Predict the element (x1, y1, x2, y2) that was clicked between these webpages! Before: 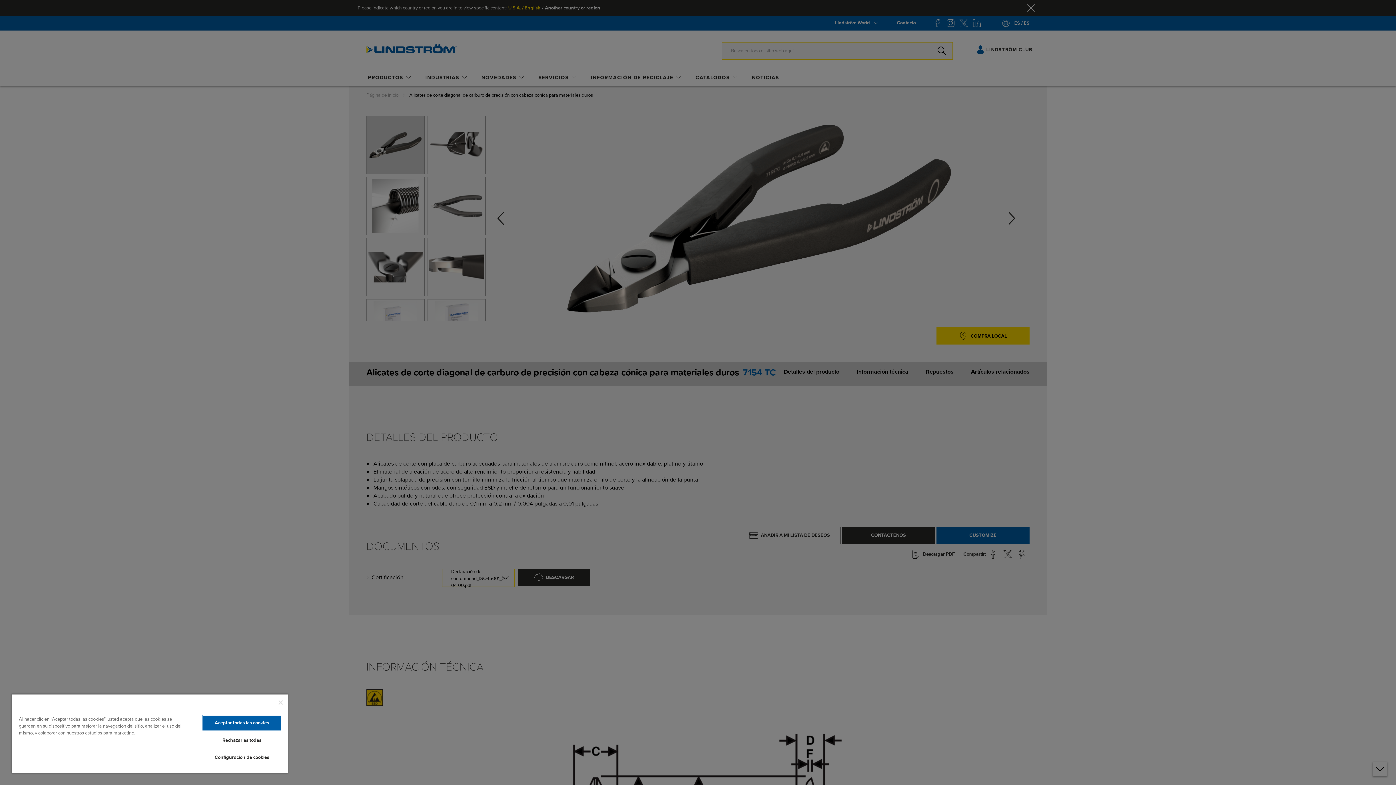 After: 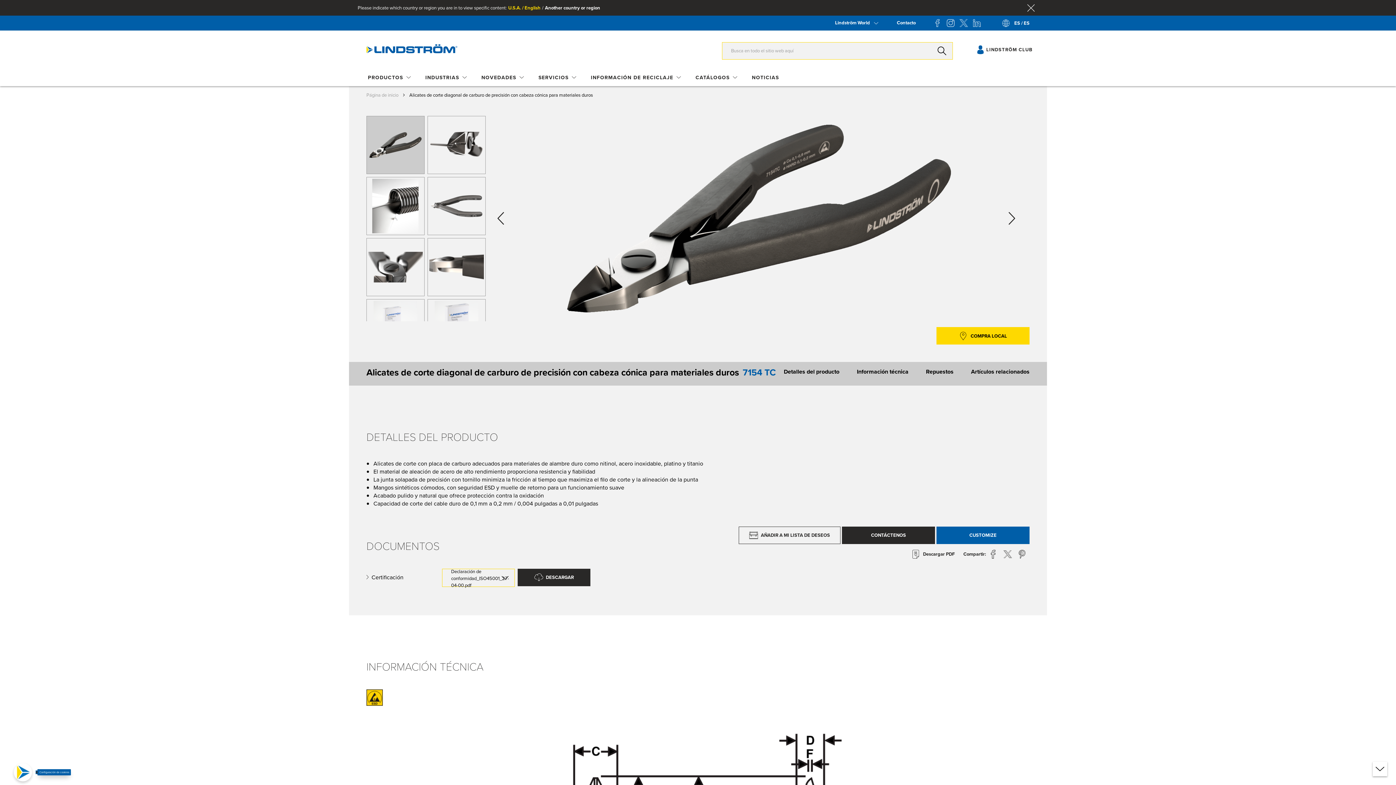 Action: label: Aceptar todas las cookies bbox: (203, 716, 280, 730)